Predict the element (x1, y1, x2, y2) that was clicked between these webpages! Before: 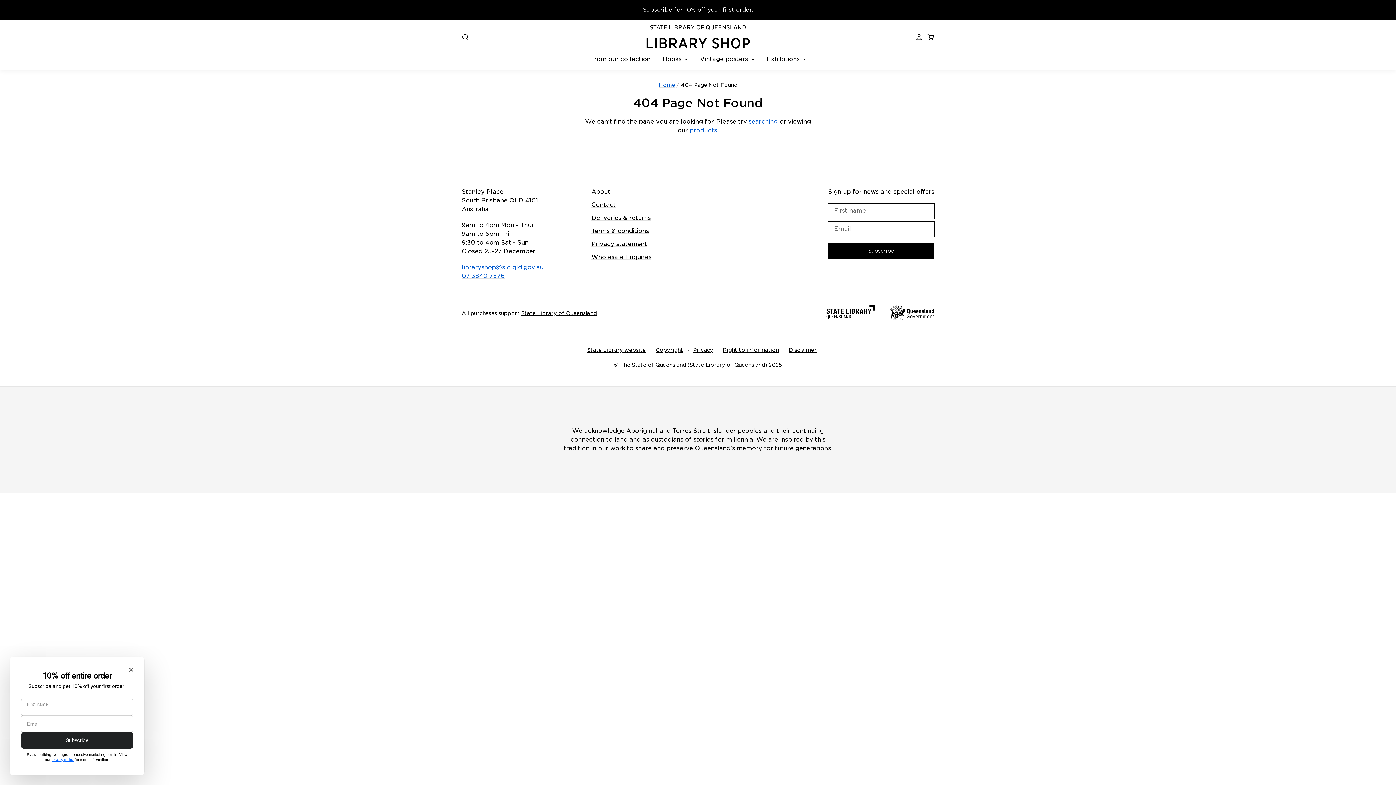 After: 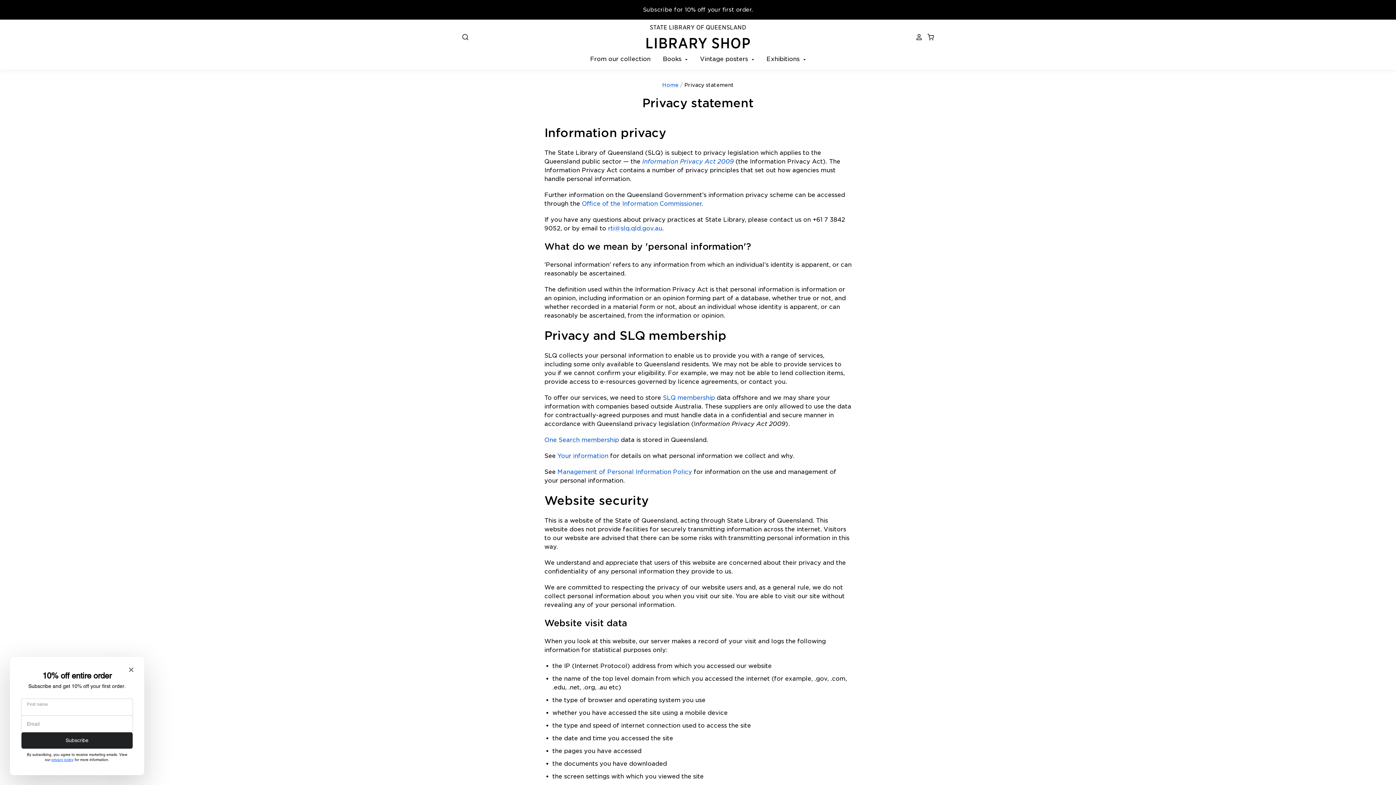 Action: bbox: (693, 347, 713, 353) label: Privacy